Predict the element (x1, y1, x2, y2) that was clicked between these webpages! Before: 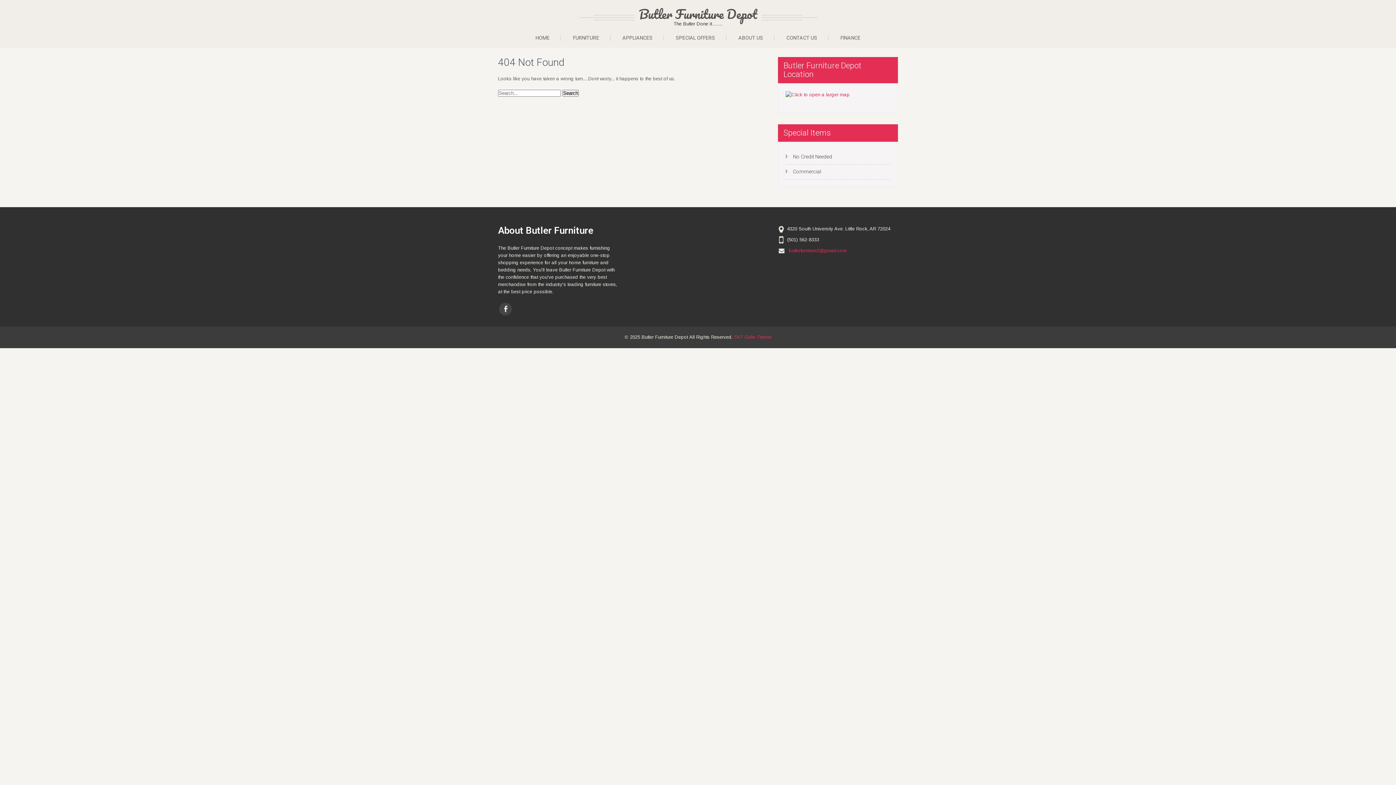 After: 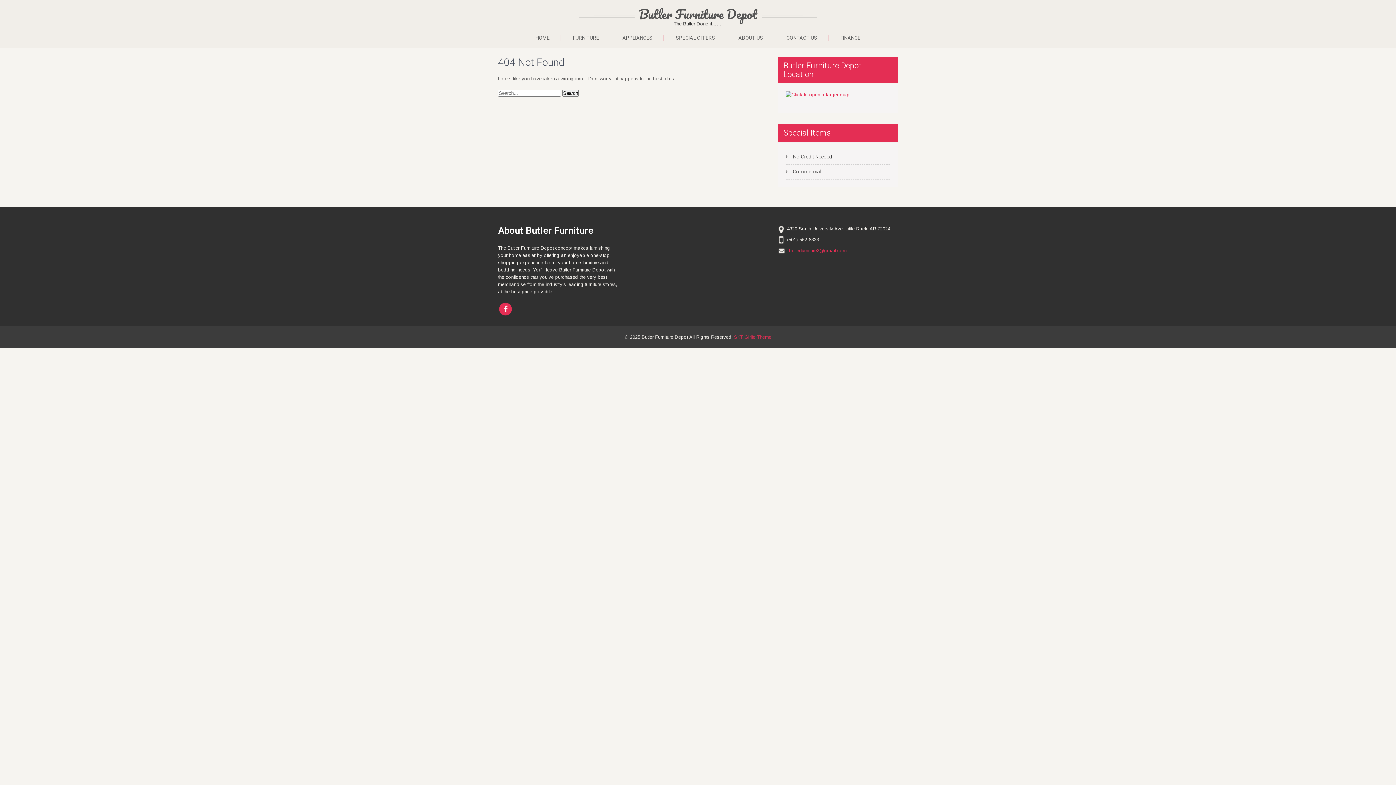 Action: bbox: (499, 302, 512, 315)